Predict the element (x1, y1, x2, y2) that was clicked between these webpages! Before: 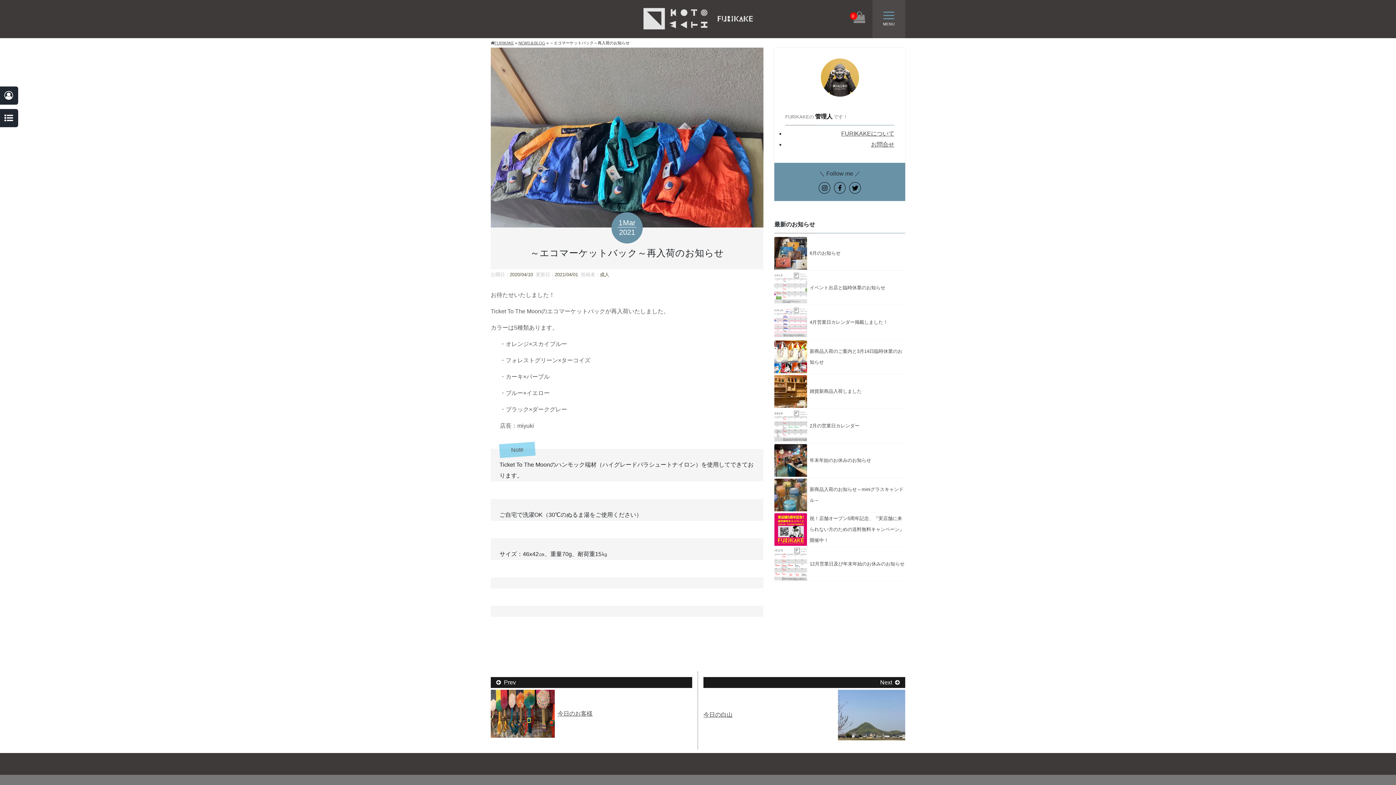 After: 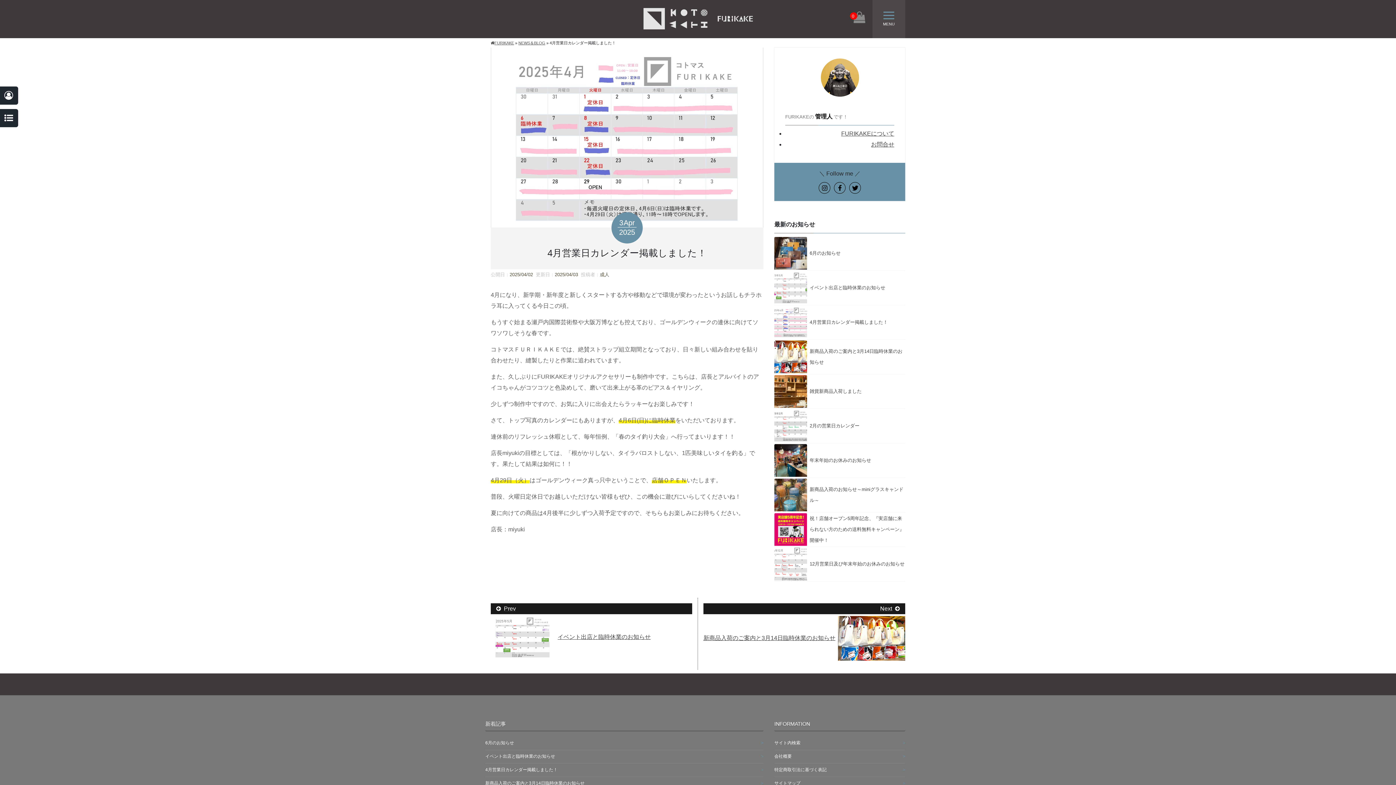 Action: label: 4月営業日カレンダー掲載しました！ bbox: (774, 306, 905, 338)